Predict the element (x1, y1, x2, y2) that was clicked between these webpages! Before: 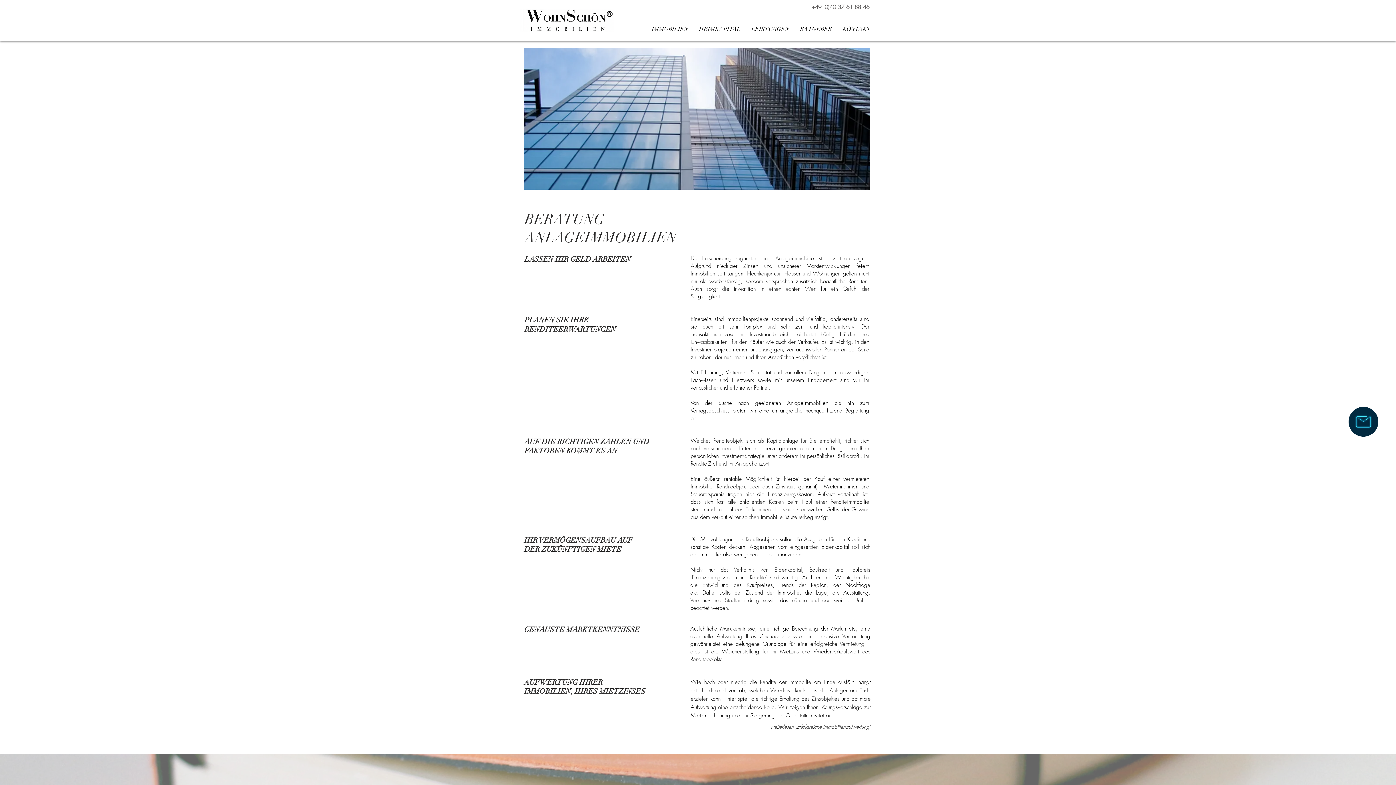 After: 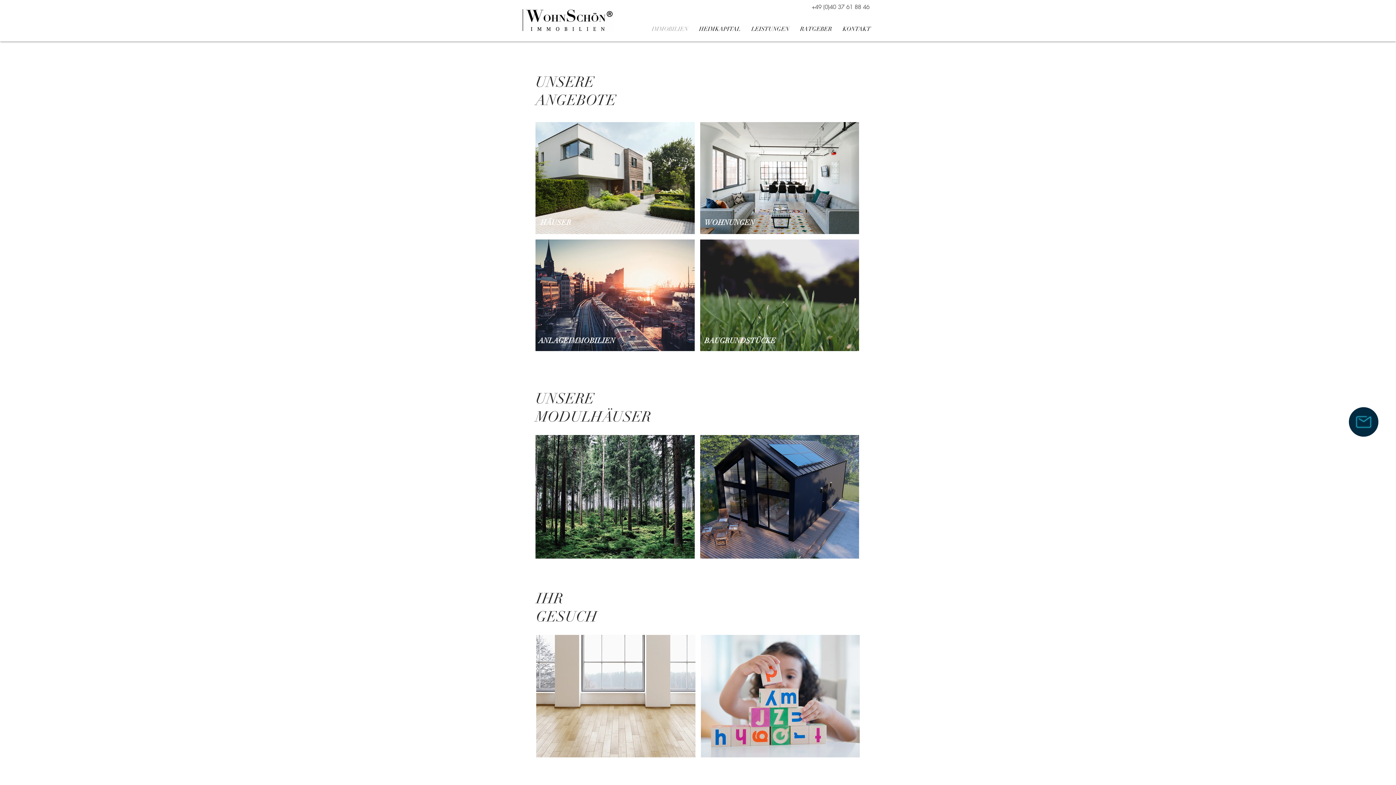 Action: label: IMMOBILIEN bbox: (646, 25, 693, 32)